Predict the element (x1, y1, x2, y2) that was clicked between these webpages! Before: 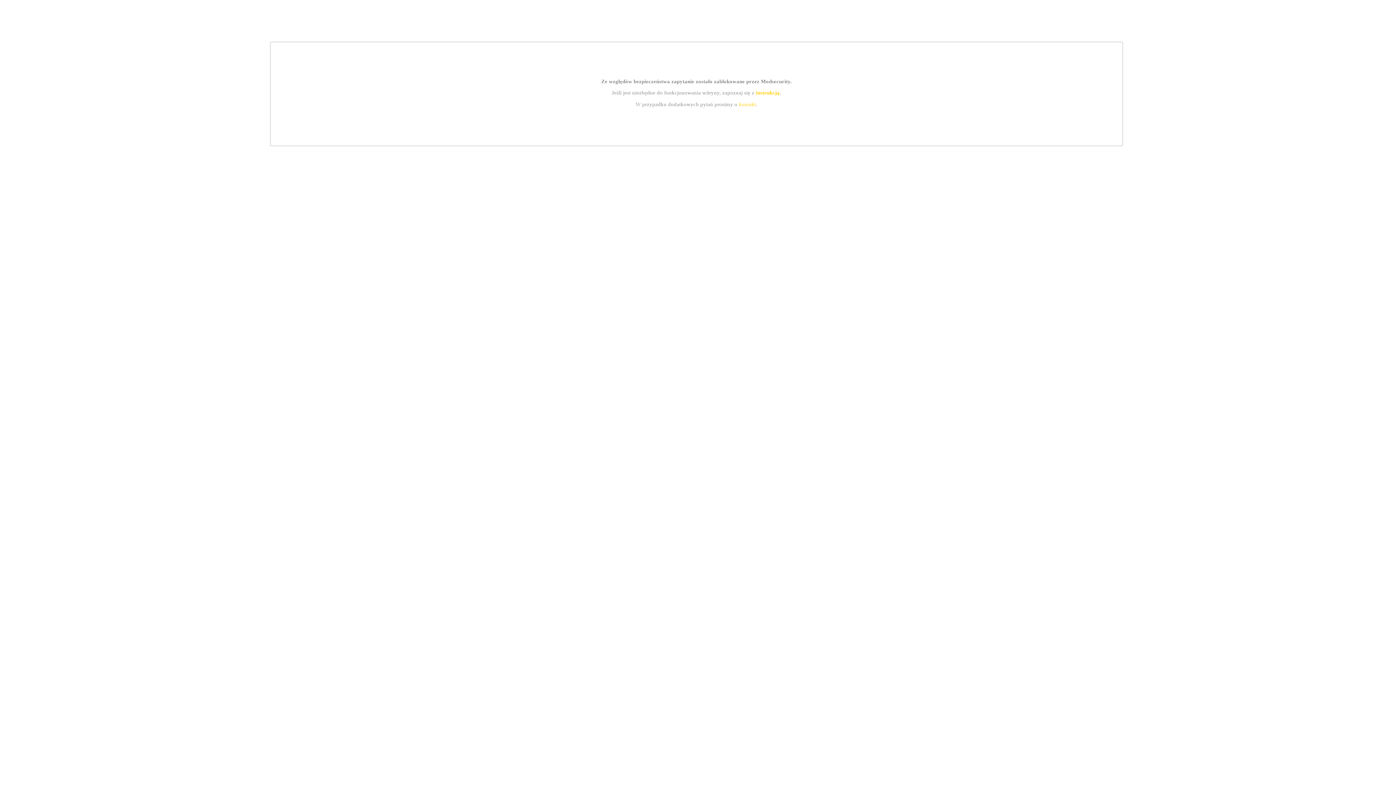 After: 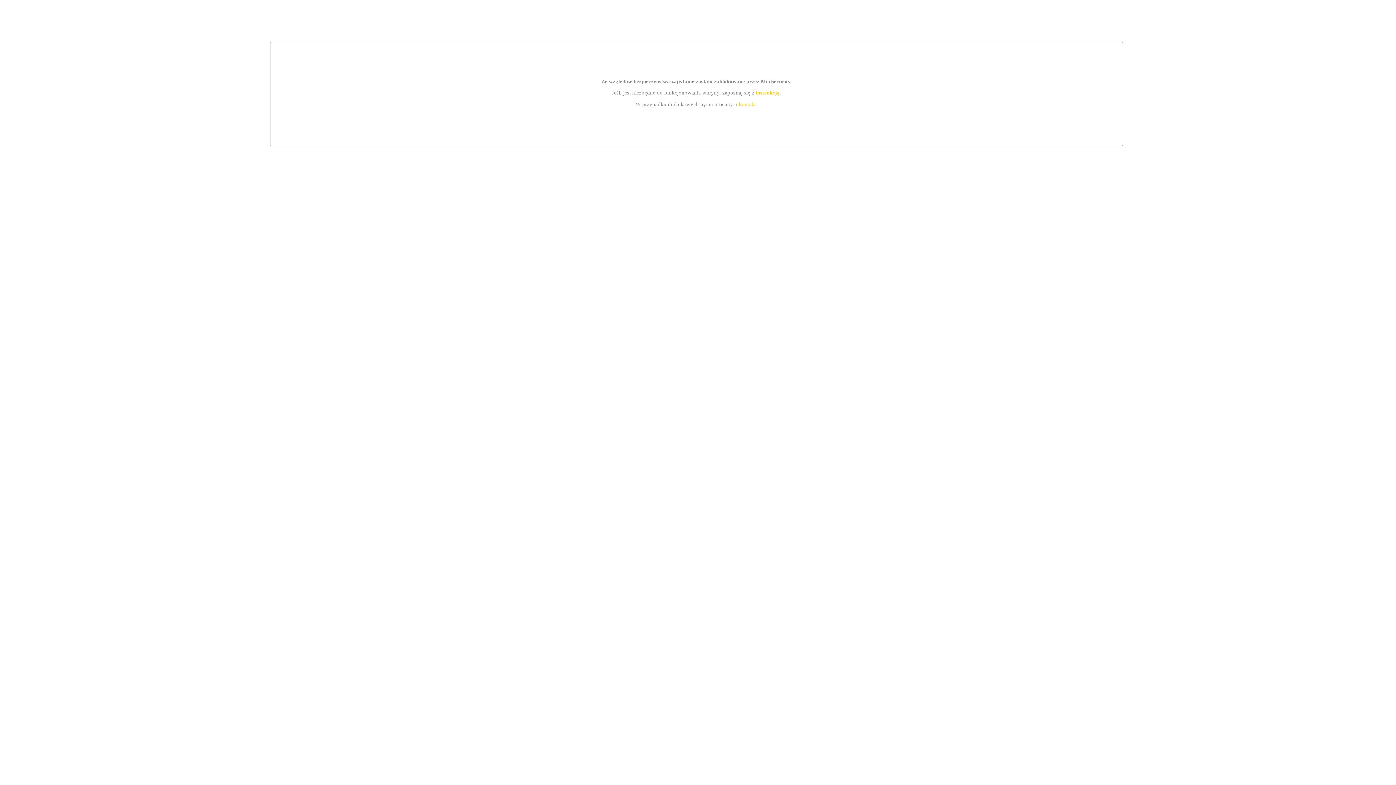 Action: label: kontakt bbox: (739, 101, 756, 107)